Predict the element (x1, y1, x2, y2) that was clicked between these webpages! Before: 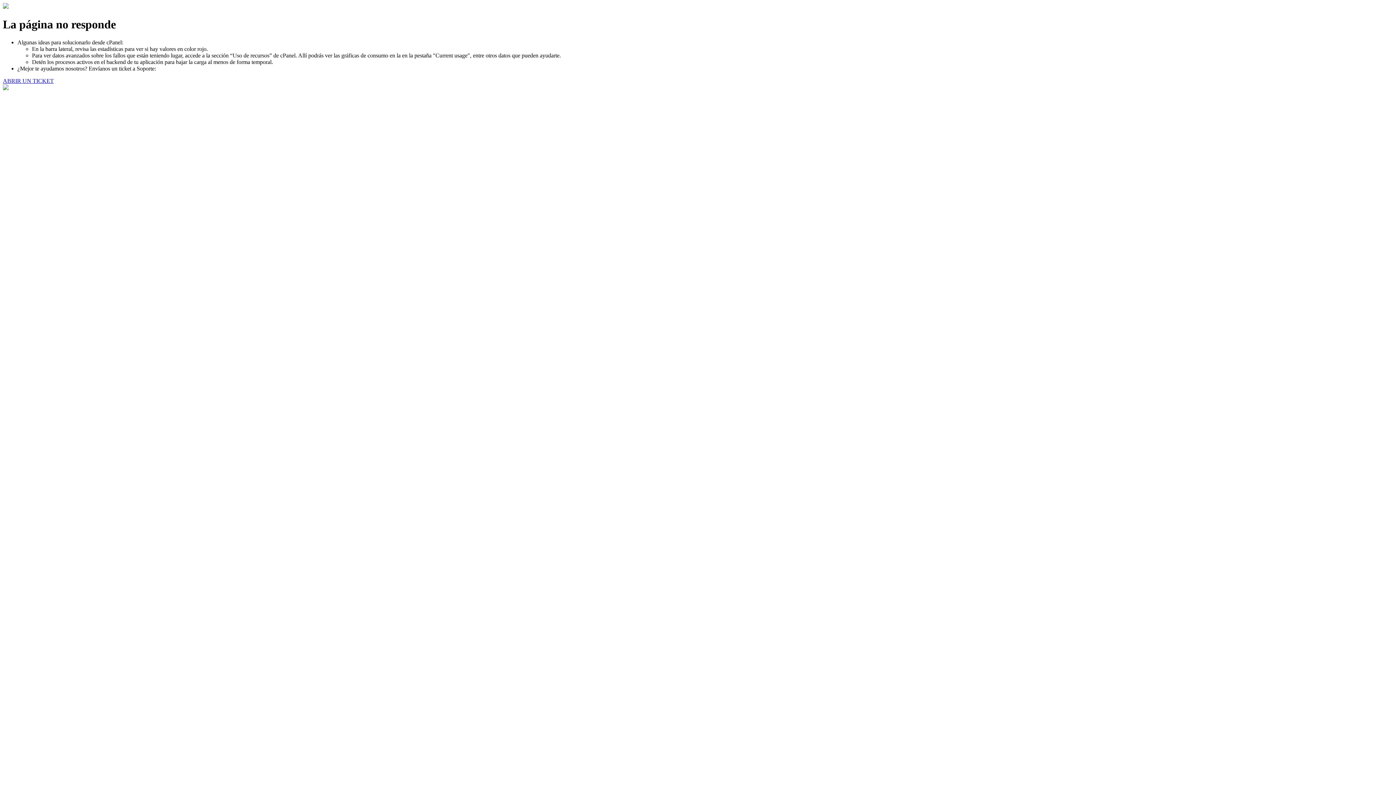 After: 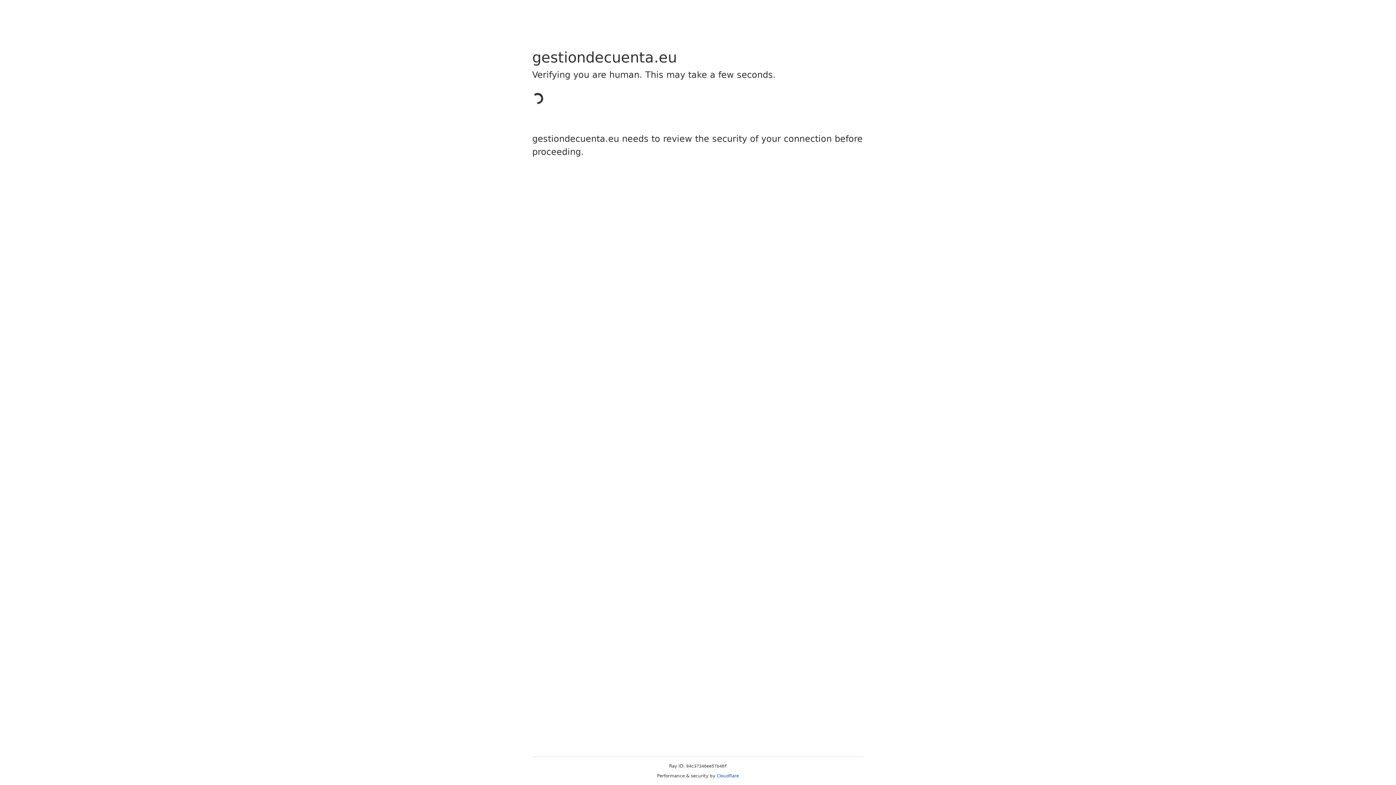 Action: label: ABRIR UN TICKET bbox: (2, 77, 53, 83)